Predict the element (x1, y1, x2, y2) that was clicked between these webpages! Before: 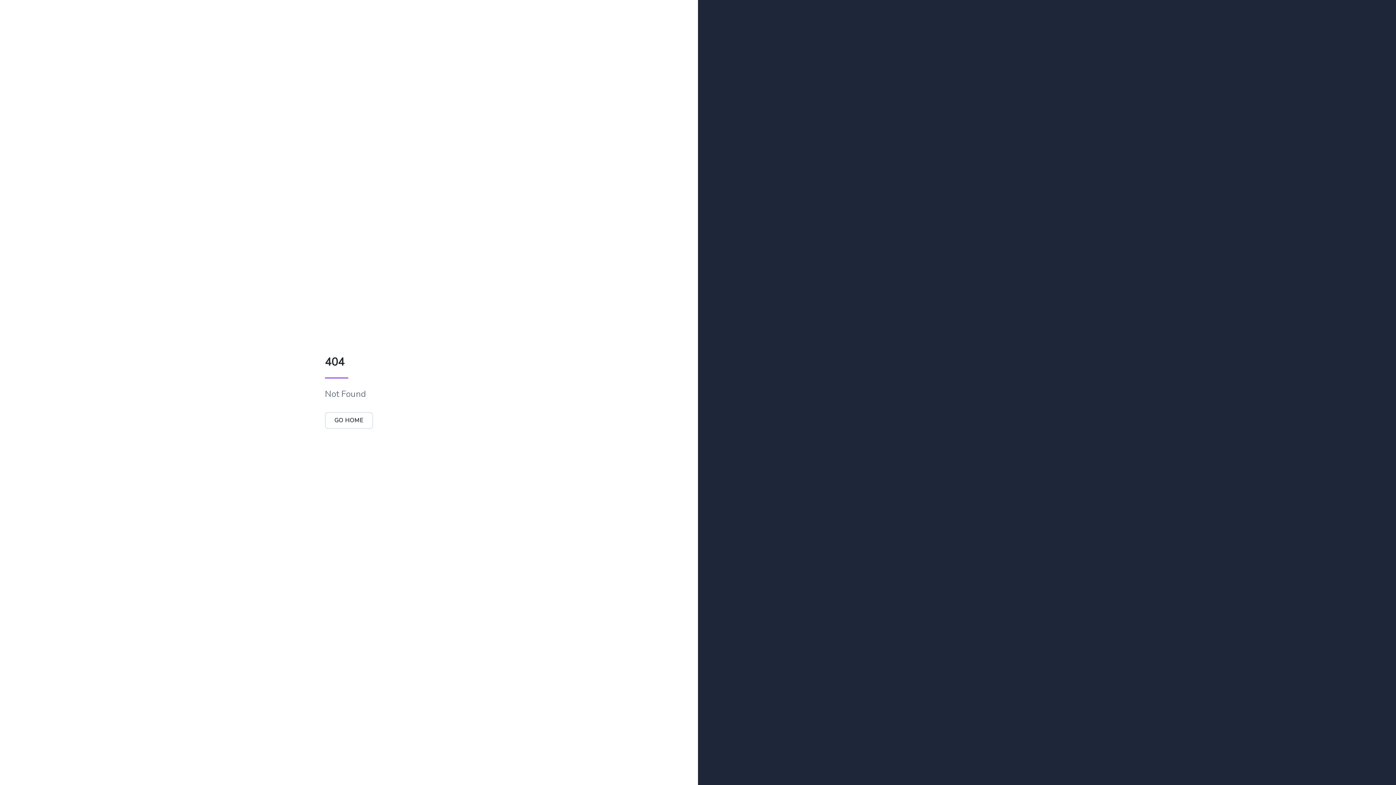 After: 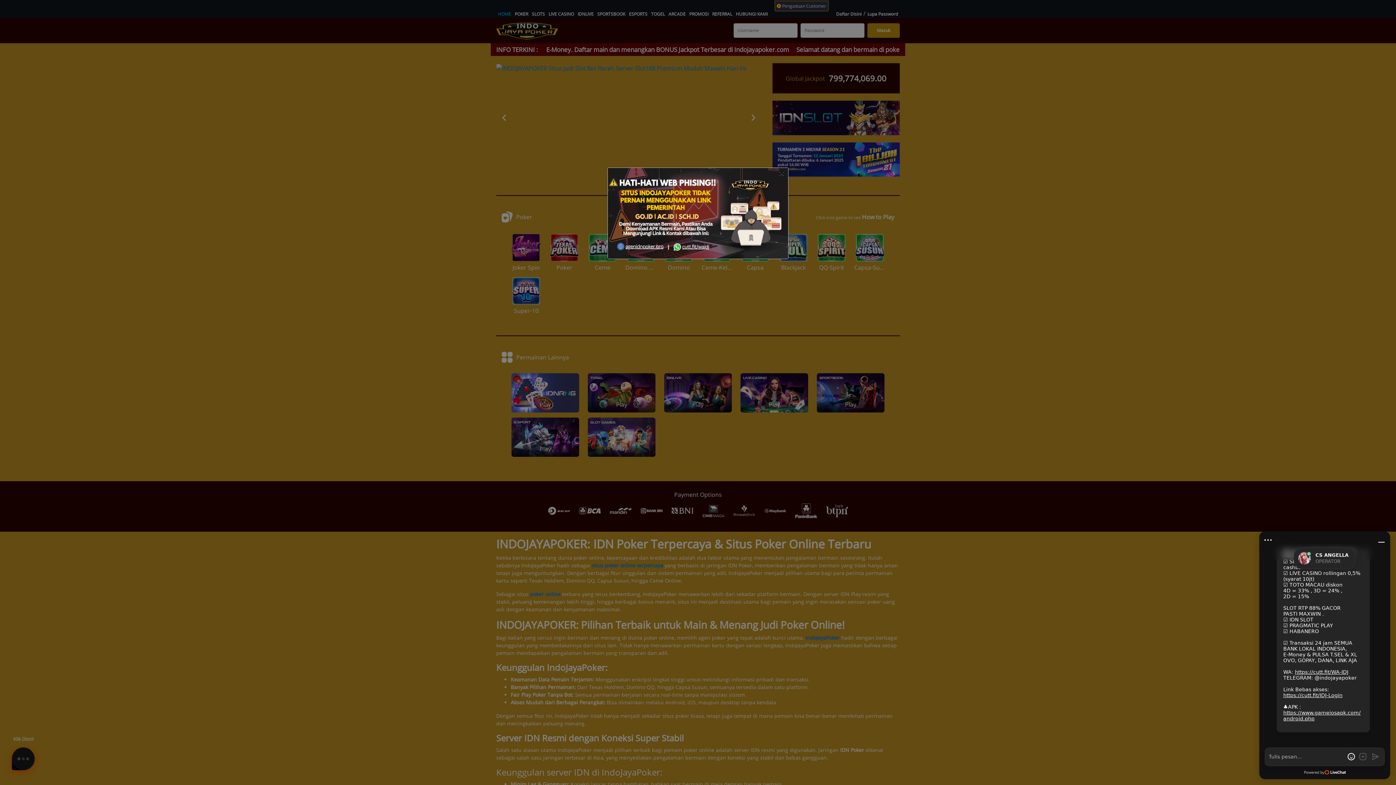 Action: label: GO HOME bbox: (324, 412, 373, 429)